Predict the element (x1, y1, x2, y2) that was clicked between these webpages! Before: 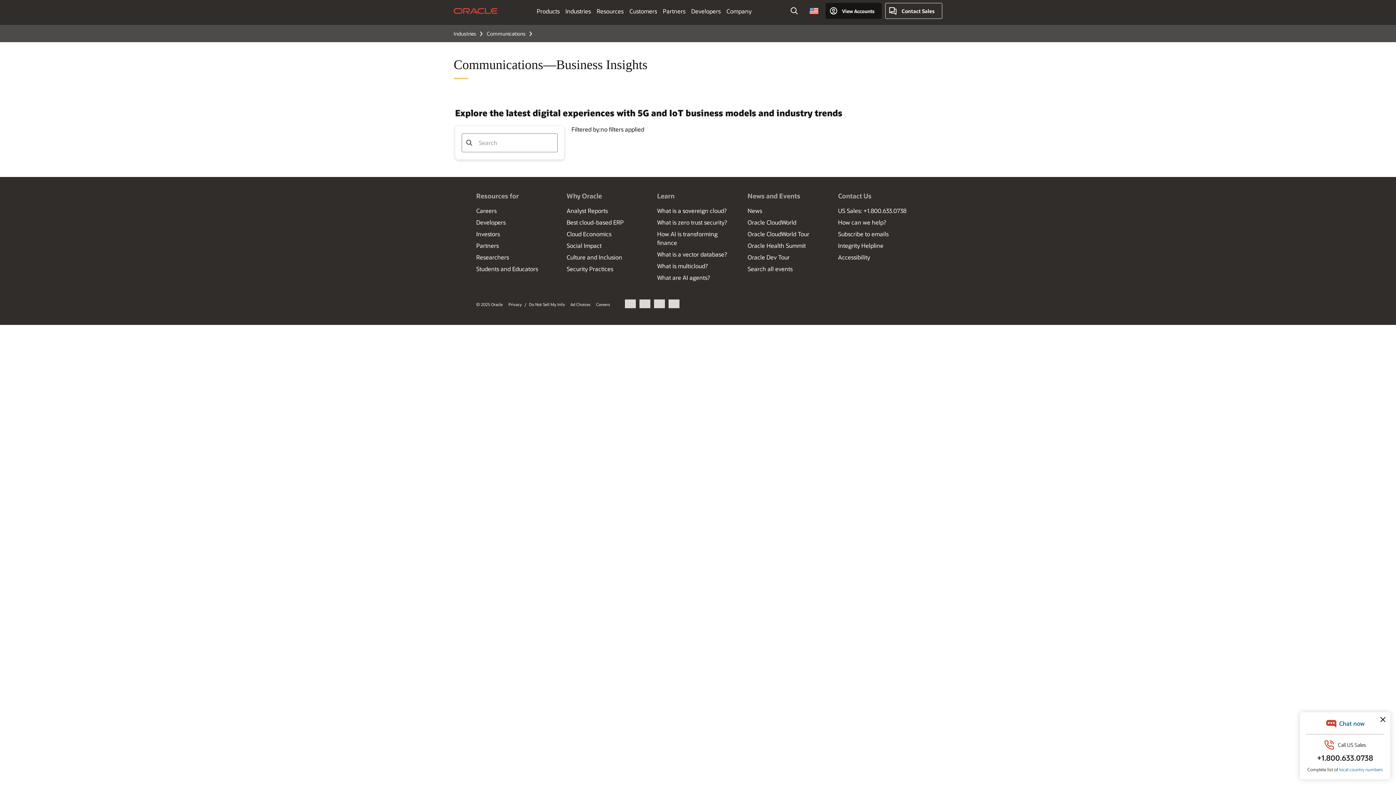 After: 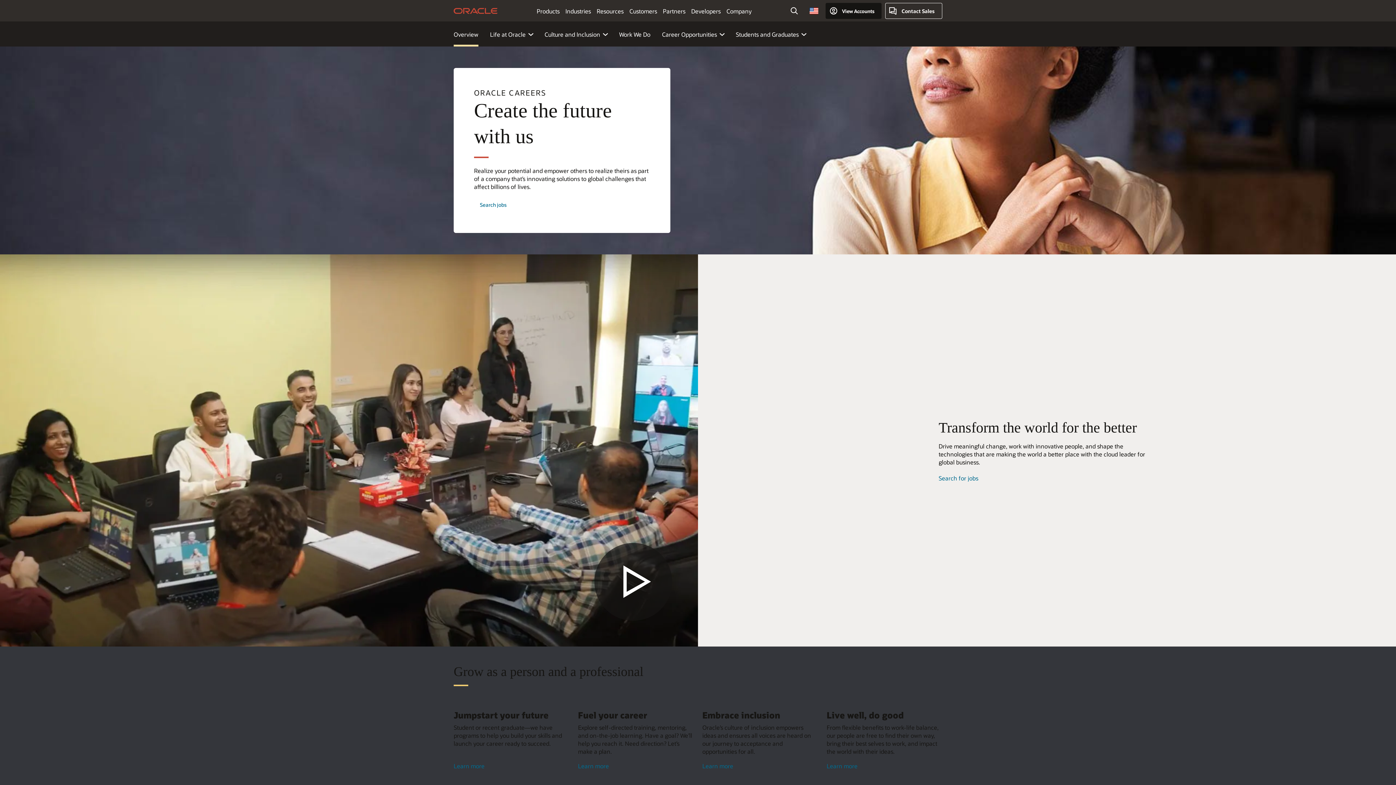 Action: label: Careers bbox: (476, 206, 496, 214)